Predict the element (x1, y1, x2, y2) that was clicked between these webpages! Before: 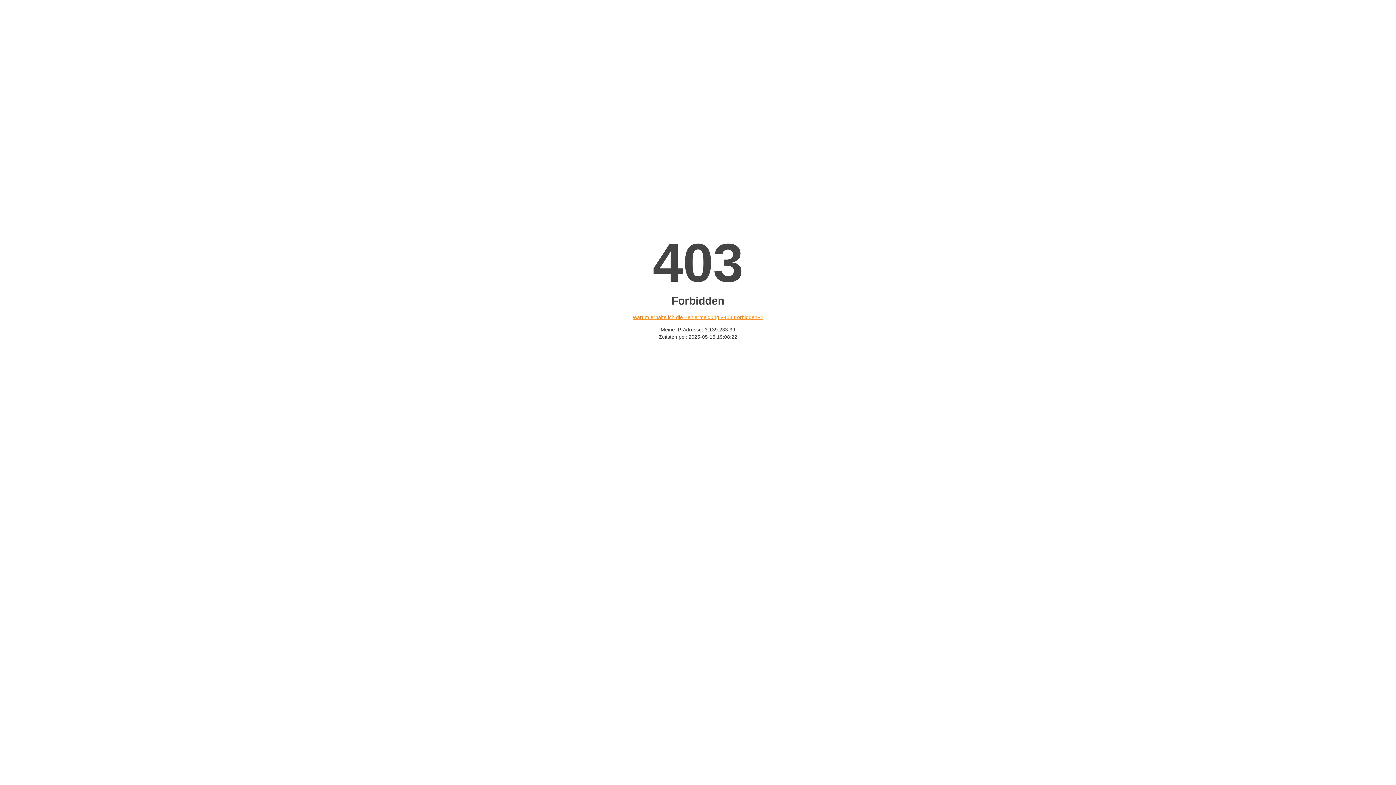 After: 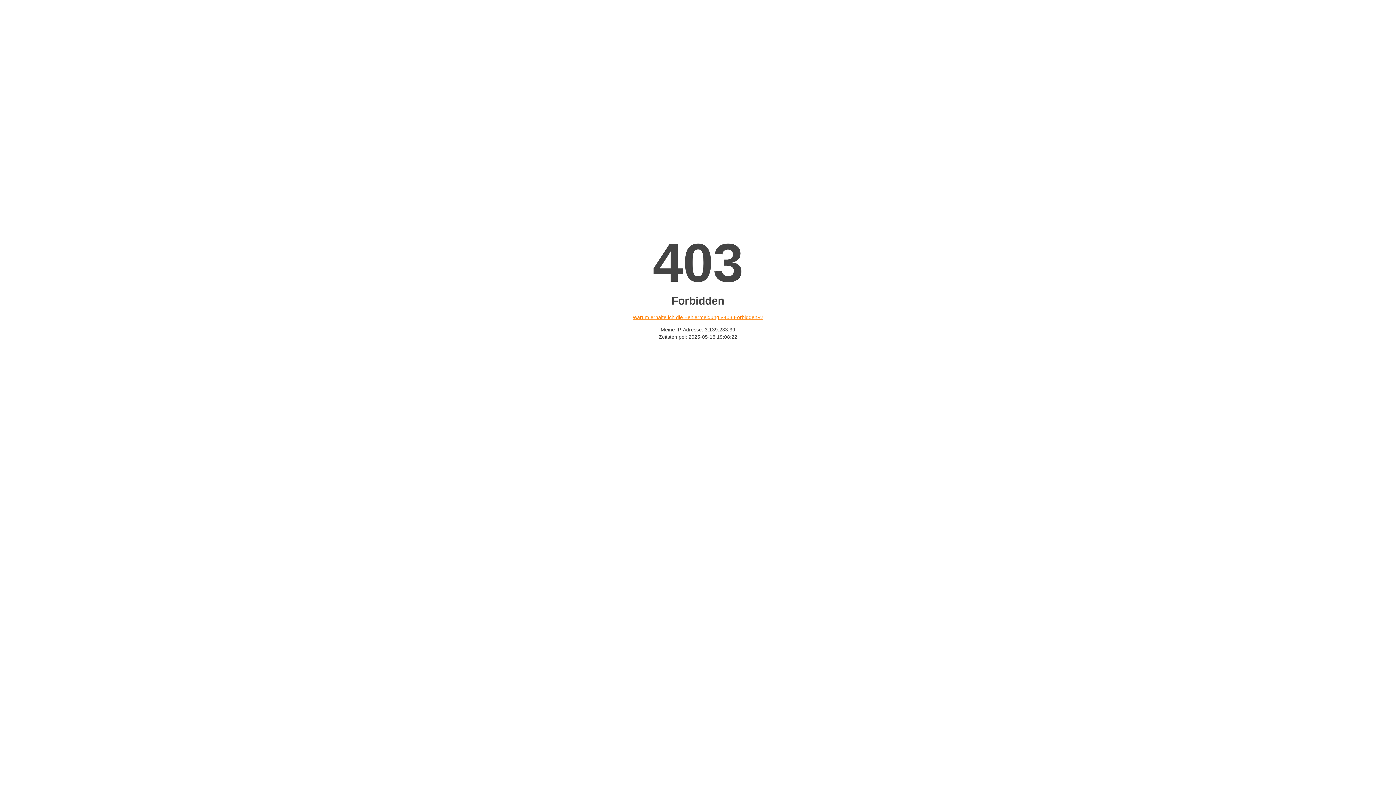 Action: bbox: (632, 314, 763, 320) label: Warum erhalte ich die Fehlermeldung «403 Forbidden»?